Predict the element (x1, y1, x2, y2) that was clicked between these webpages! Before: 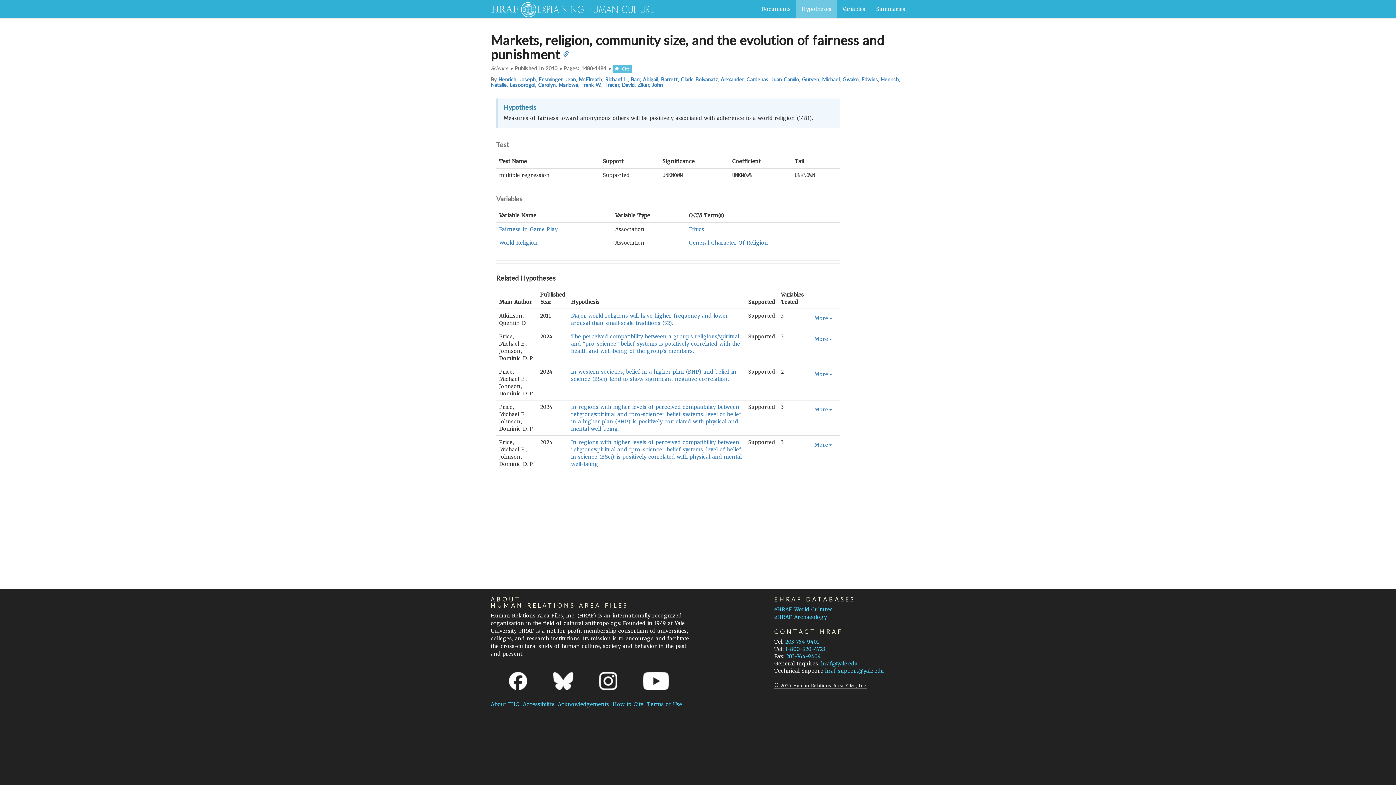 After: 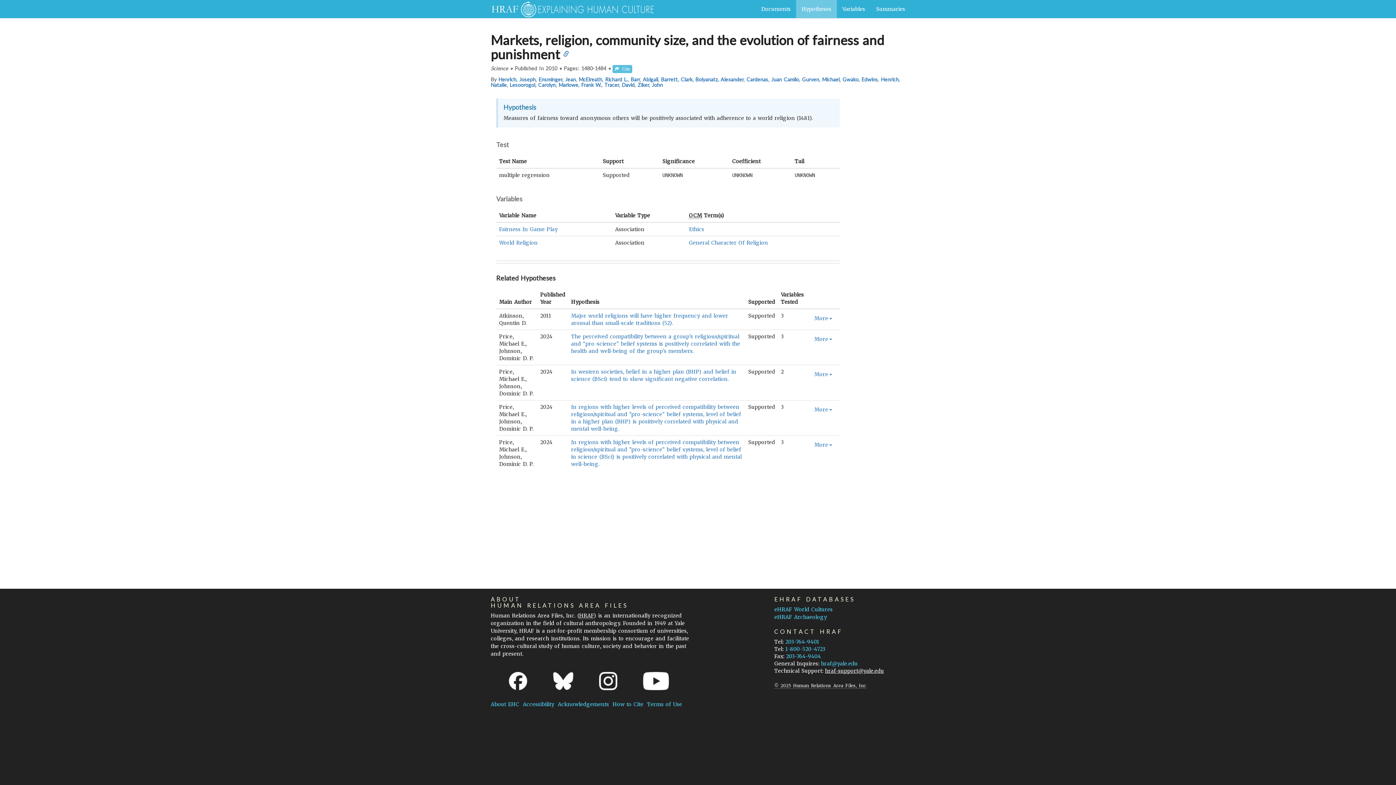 Action: bbox: (825, 668, 884, 674) label: hraf-support@yale.edu